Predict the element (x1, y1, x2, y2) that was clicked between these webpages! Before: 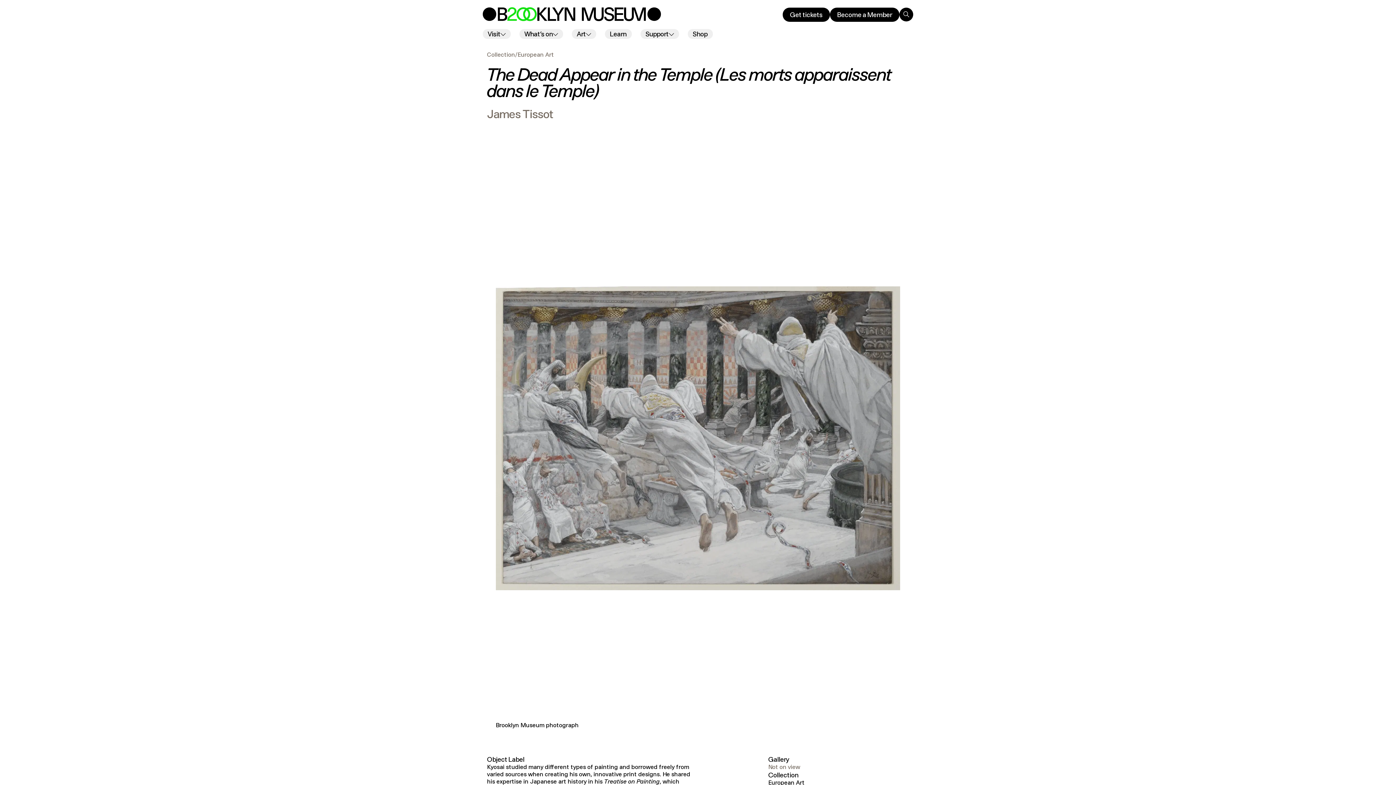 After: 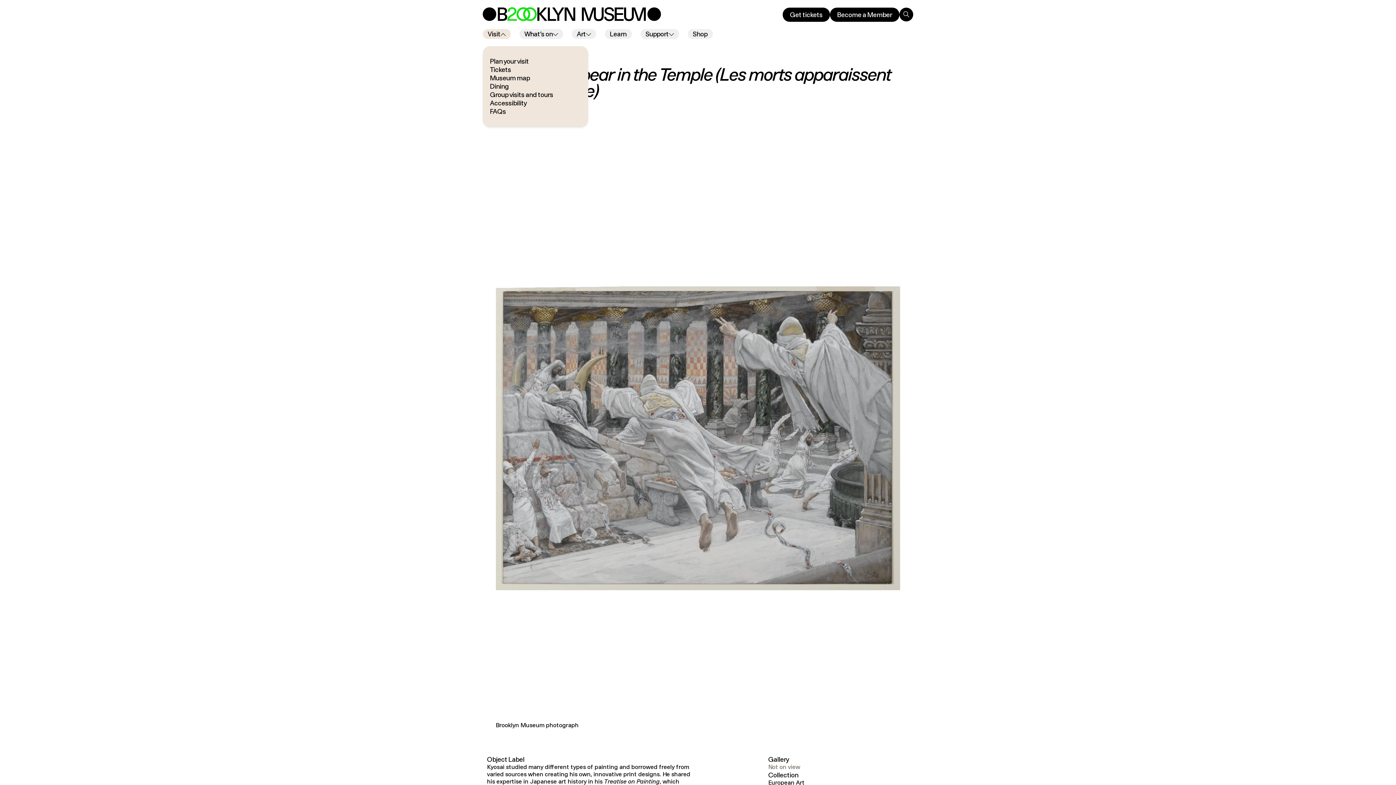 Action: label: Visit bbox: (482, 29, 510, 38)